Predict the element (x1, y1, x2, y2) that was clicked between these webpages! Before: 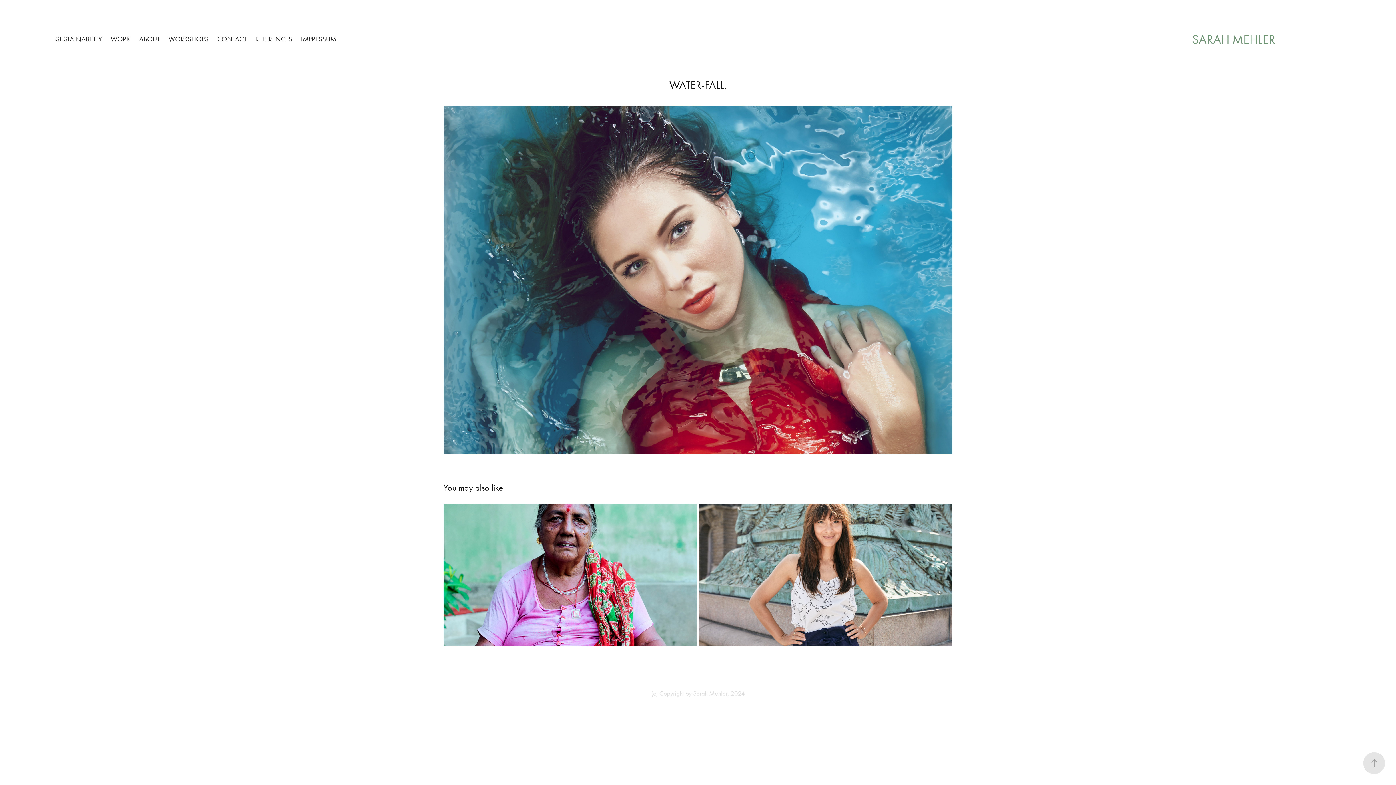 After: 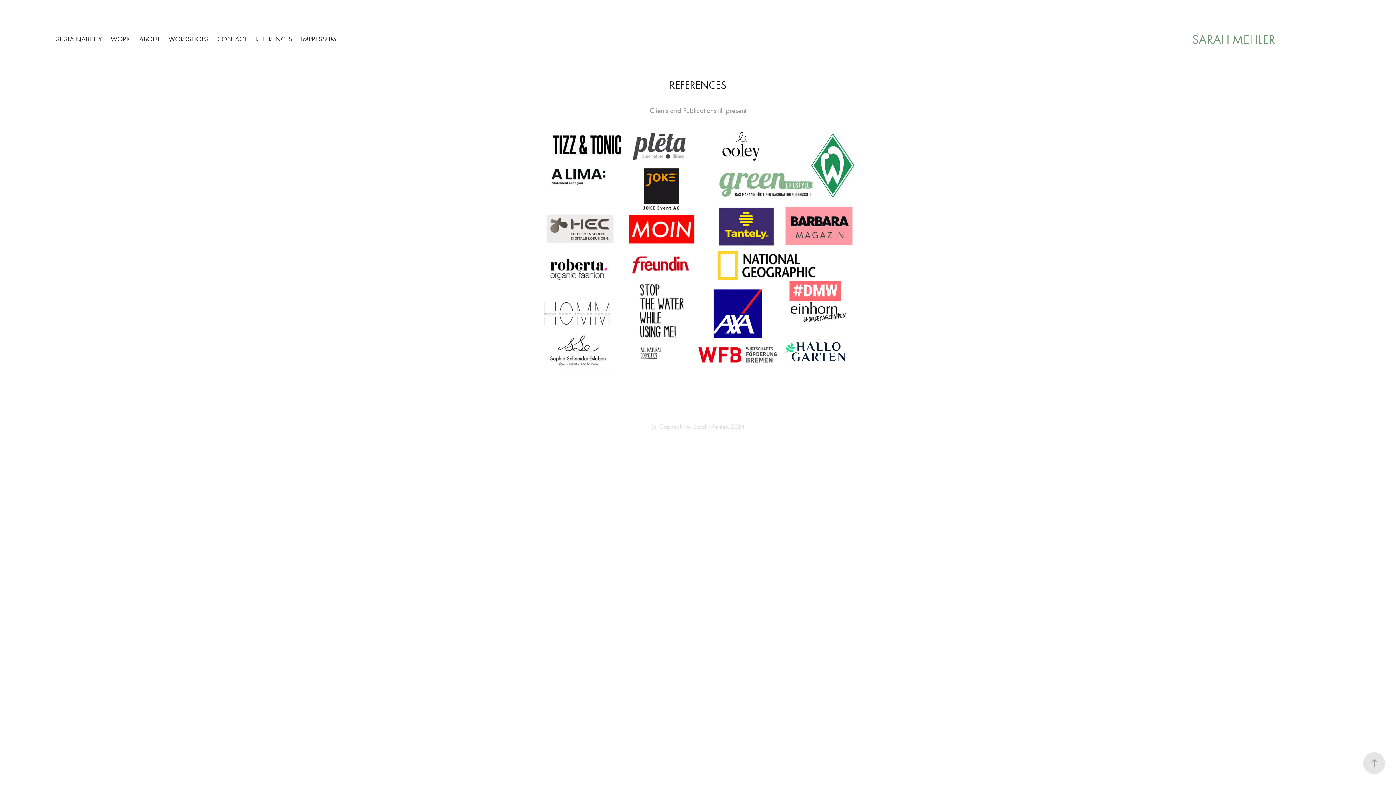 Action: bbox: (255, 34, 292, 43) label: REFERENCES